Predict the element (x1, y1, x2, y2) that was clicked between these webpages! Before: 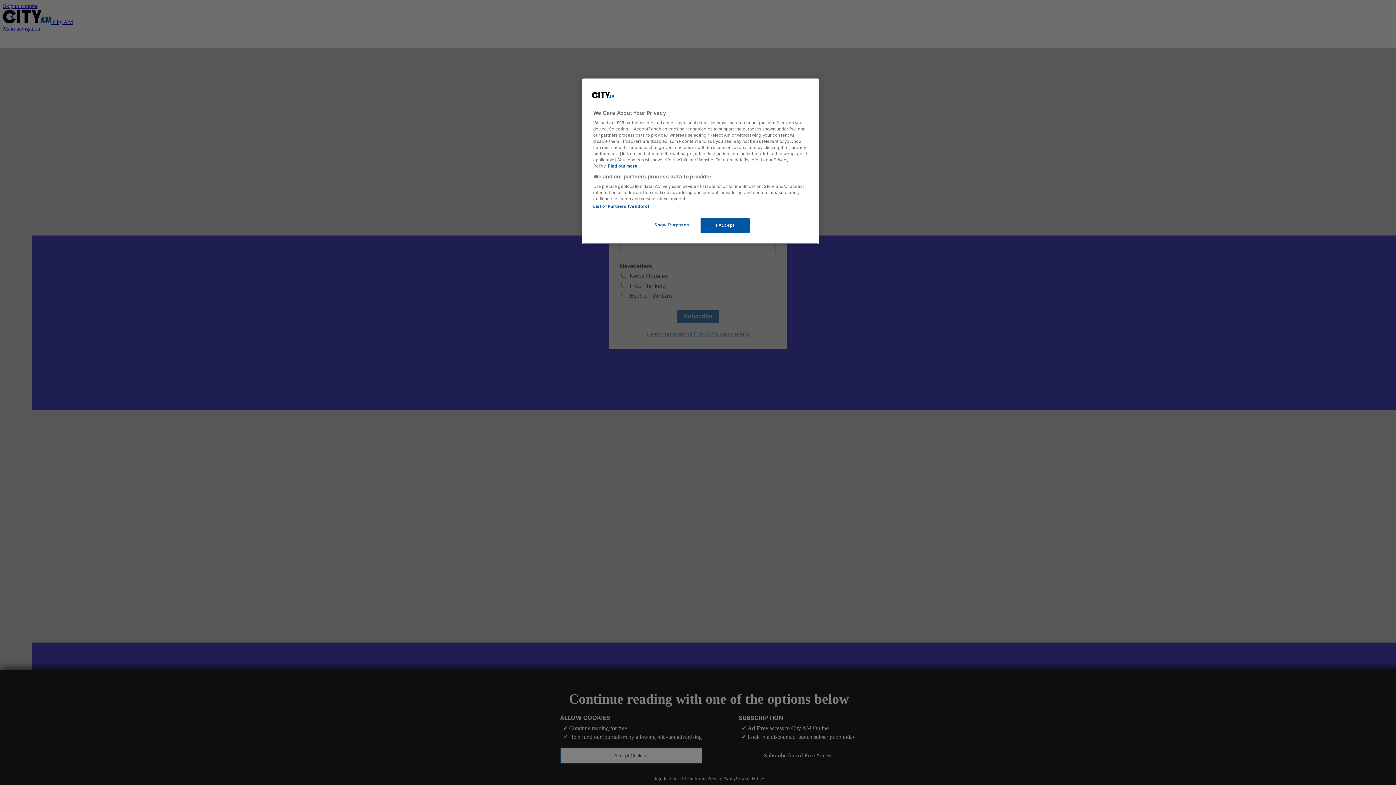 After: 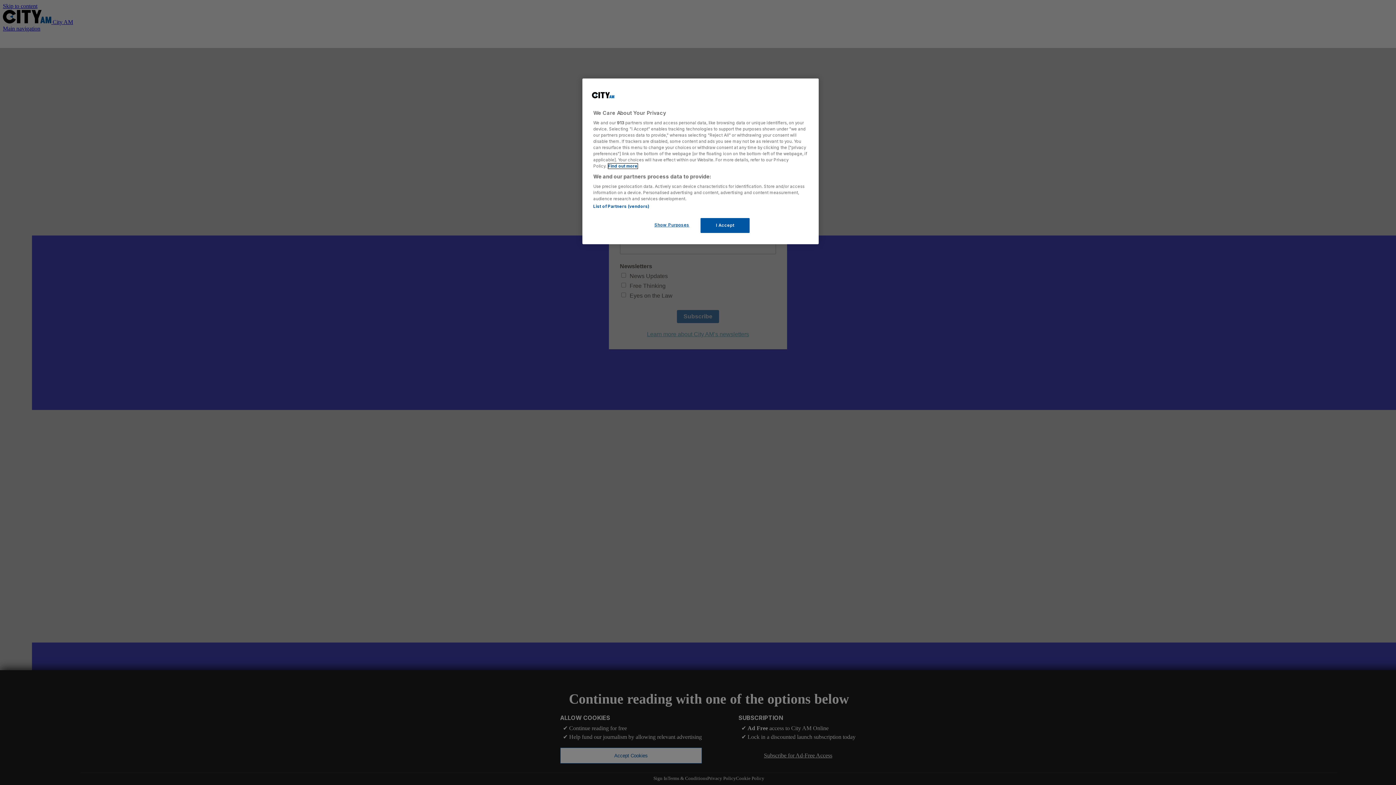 Action: bbox: (608, 163, 637, 168) label: More information about your privacy, opens in a new tab